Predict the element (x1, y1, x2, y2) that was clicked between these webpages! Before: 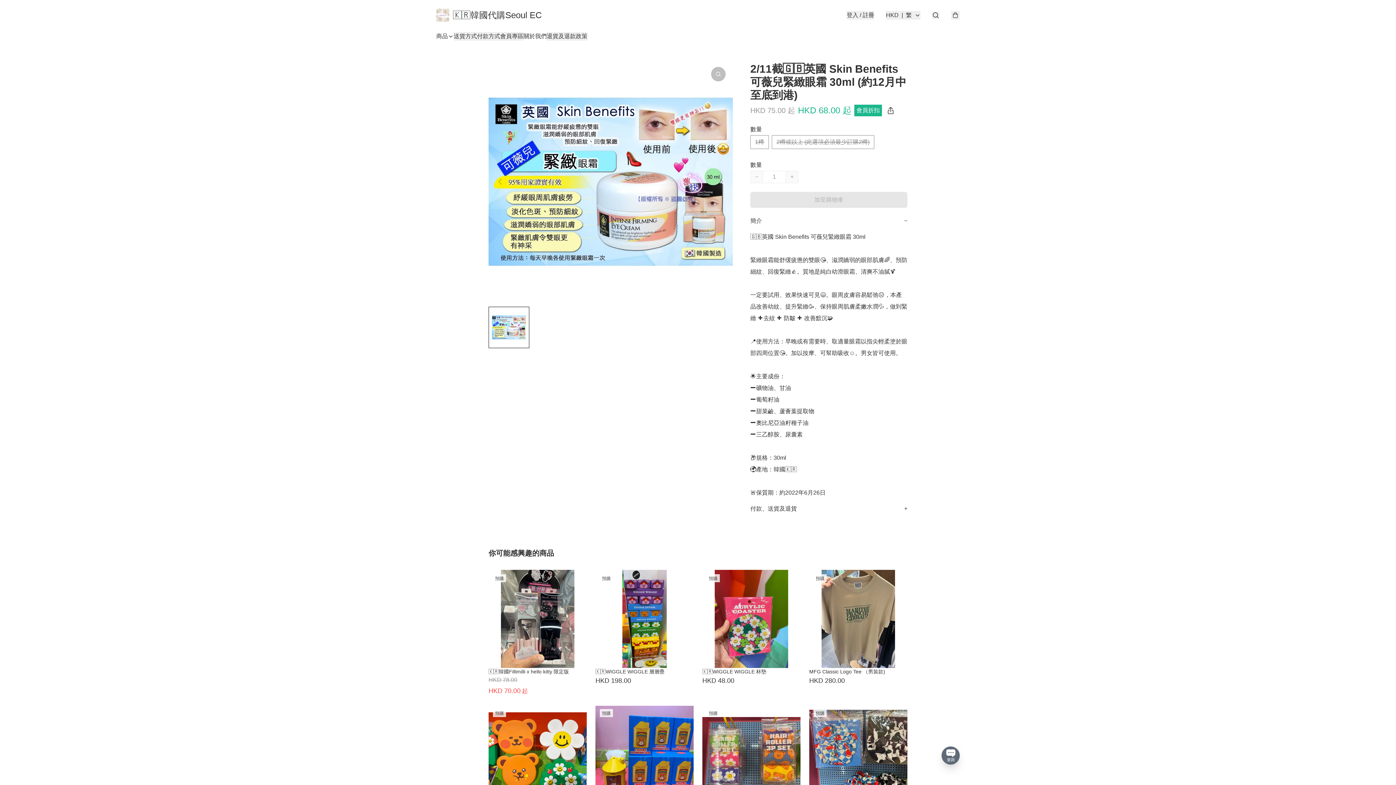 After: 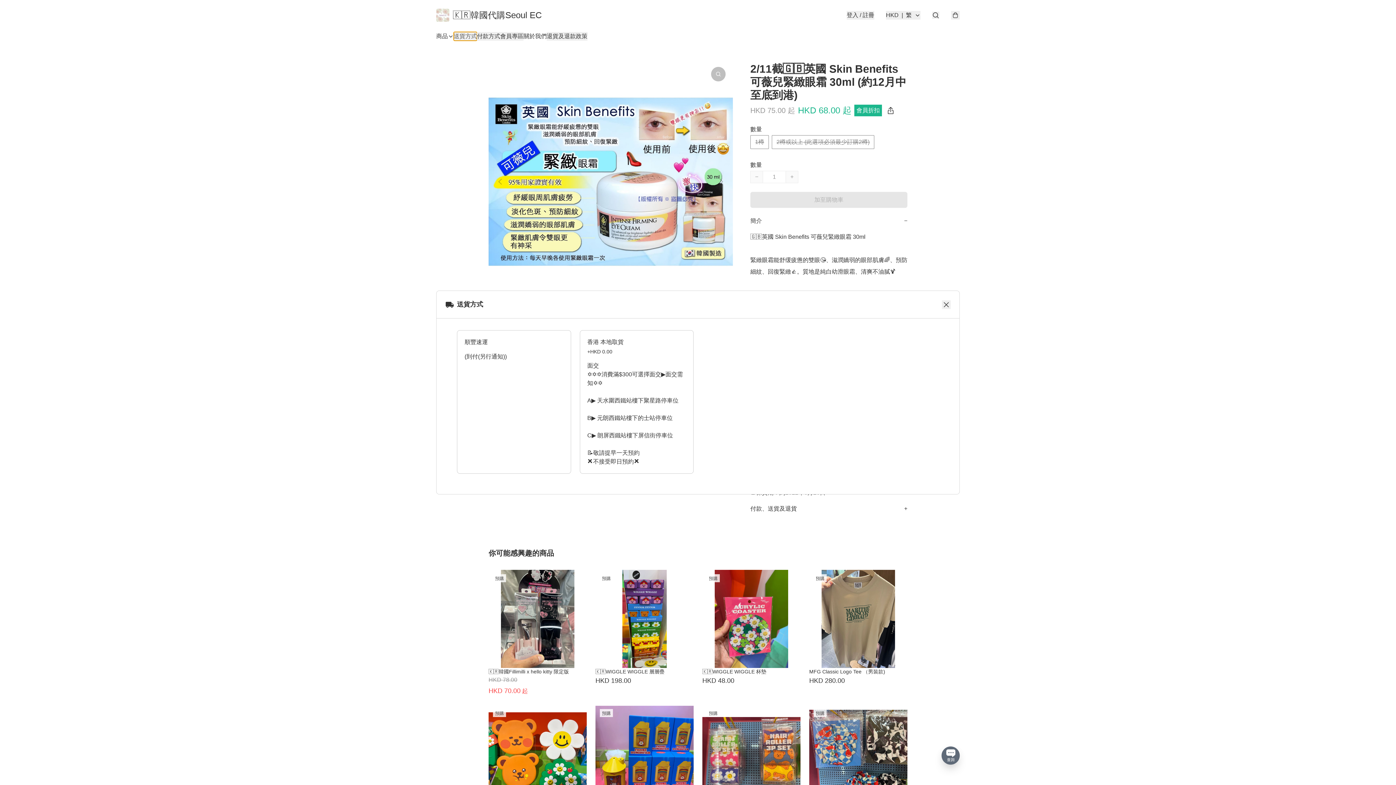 Action: label: 送貨方式 bbox: (453, 32, 477, 40)